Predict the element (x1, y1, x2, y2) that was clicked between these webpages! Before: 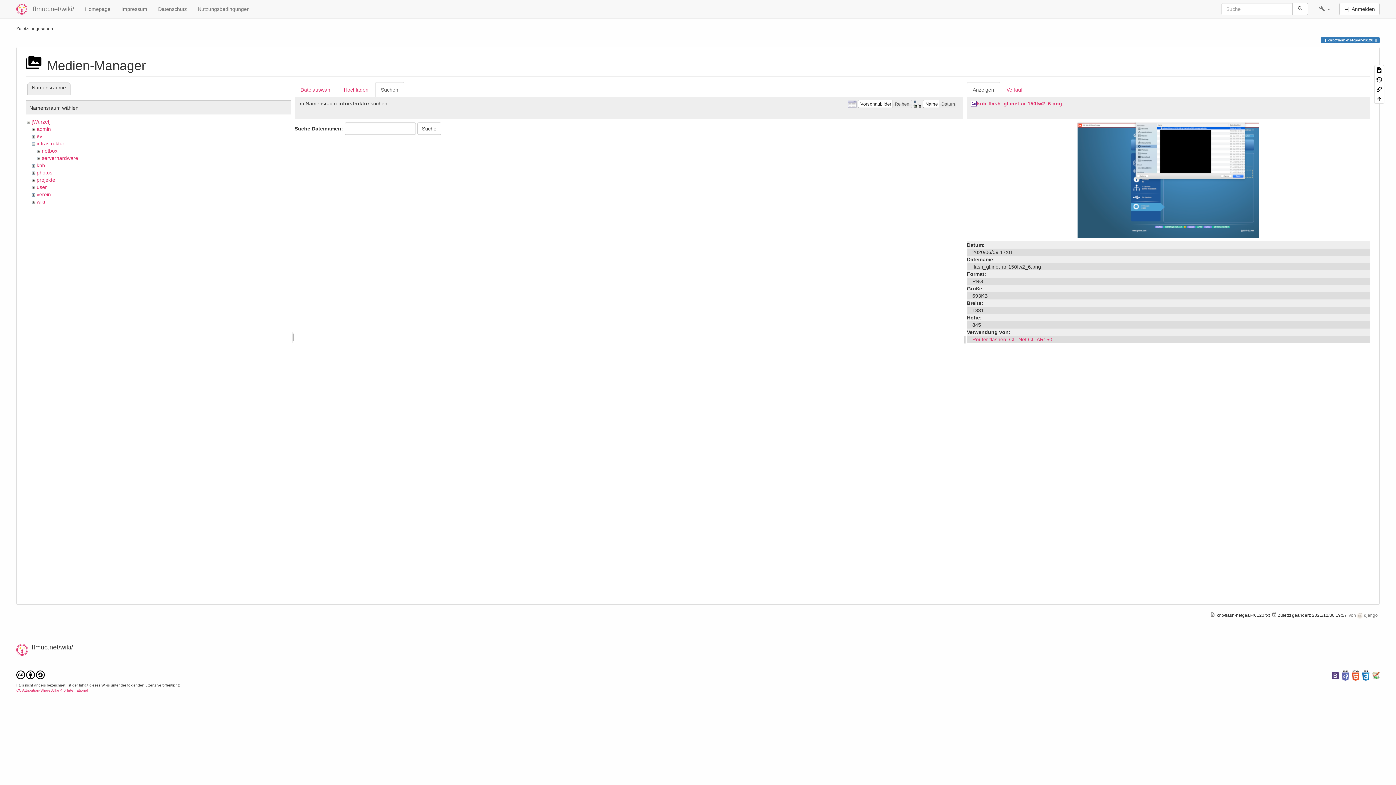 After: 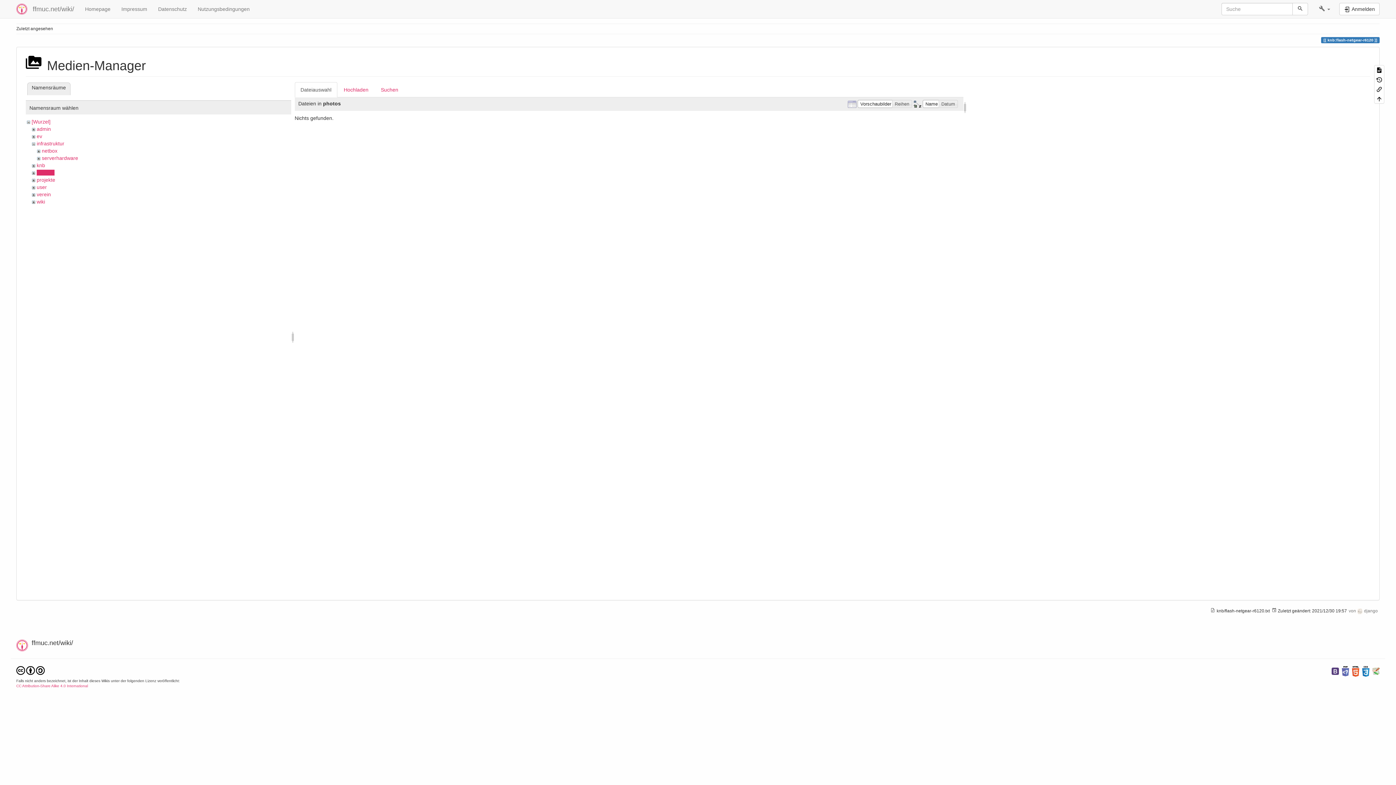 Action: label: photos bbox: (36, 169, 52, 175)